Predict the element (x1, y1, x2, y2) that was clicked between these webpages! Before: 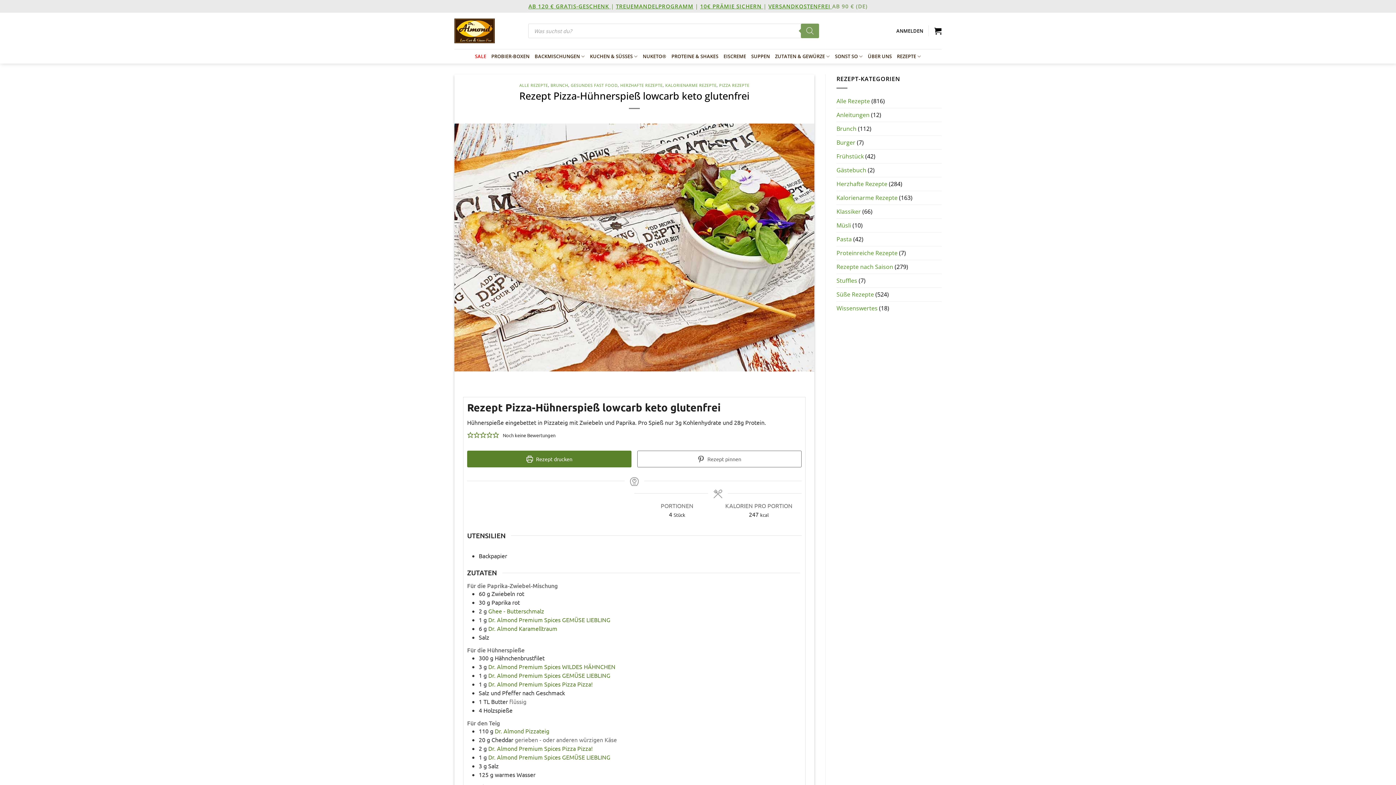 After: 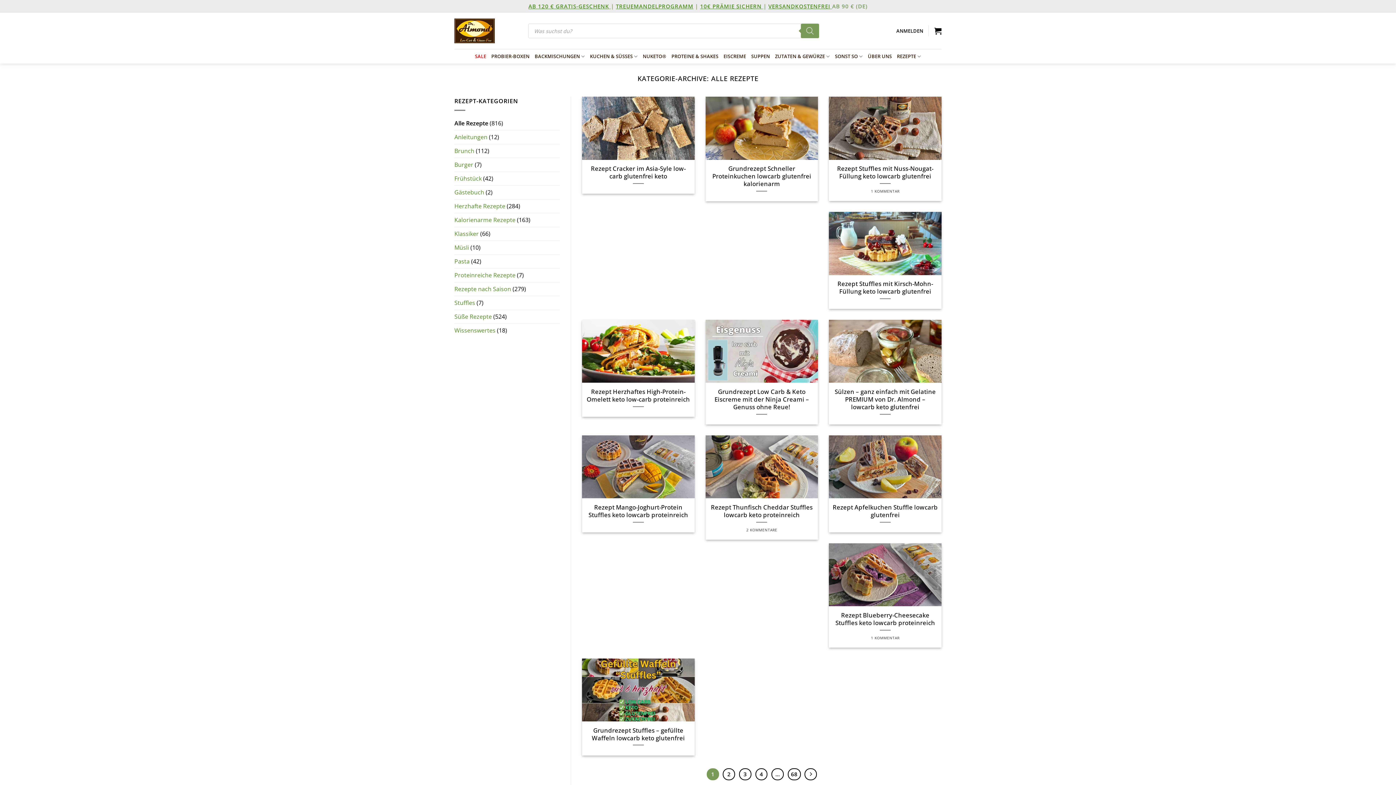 Action: bbox: (836, 94, 870, 107) label: Alle Rezepte